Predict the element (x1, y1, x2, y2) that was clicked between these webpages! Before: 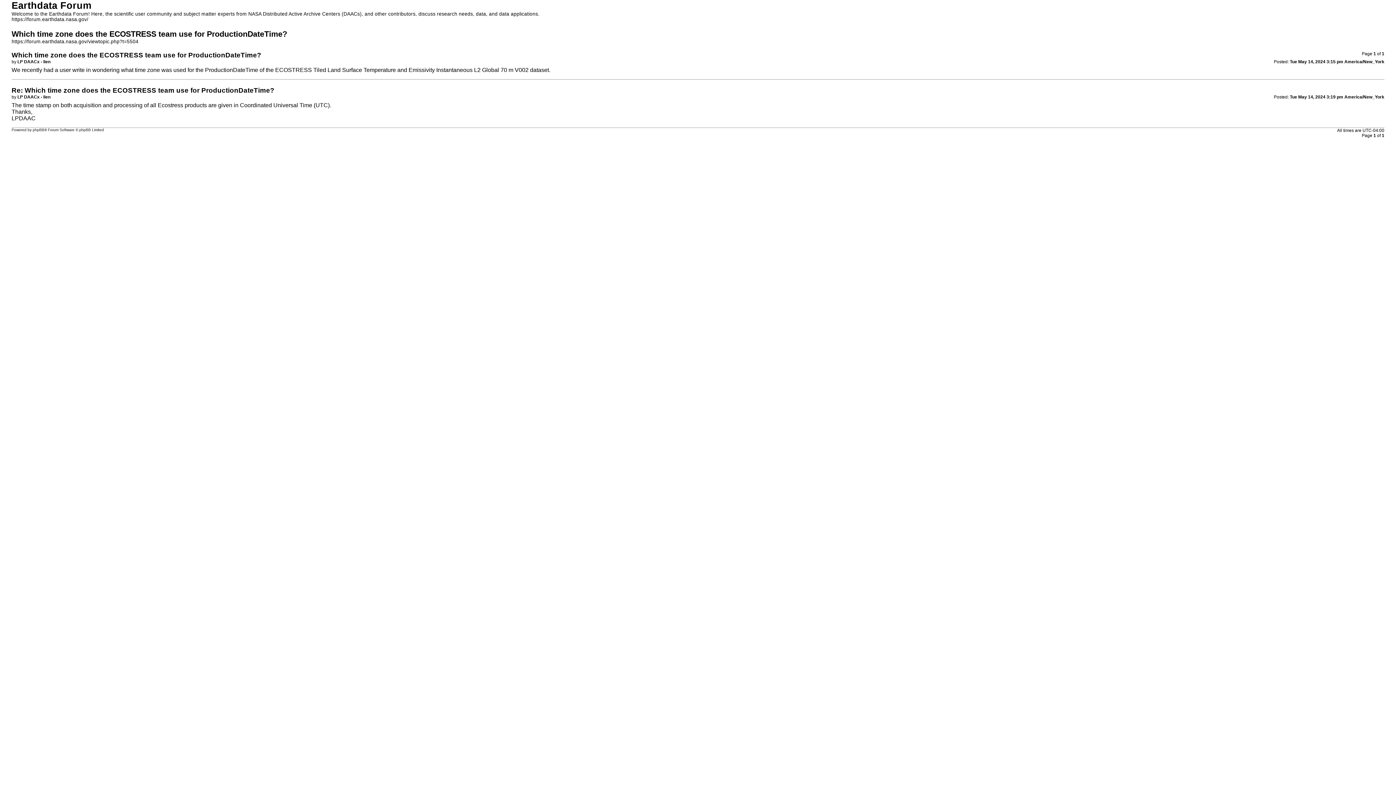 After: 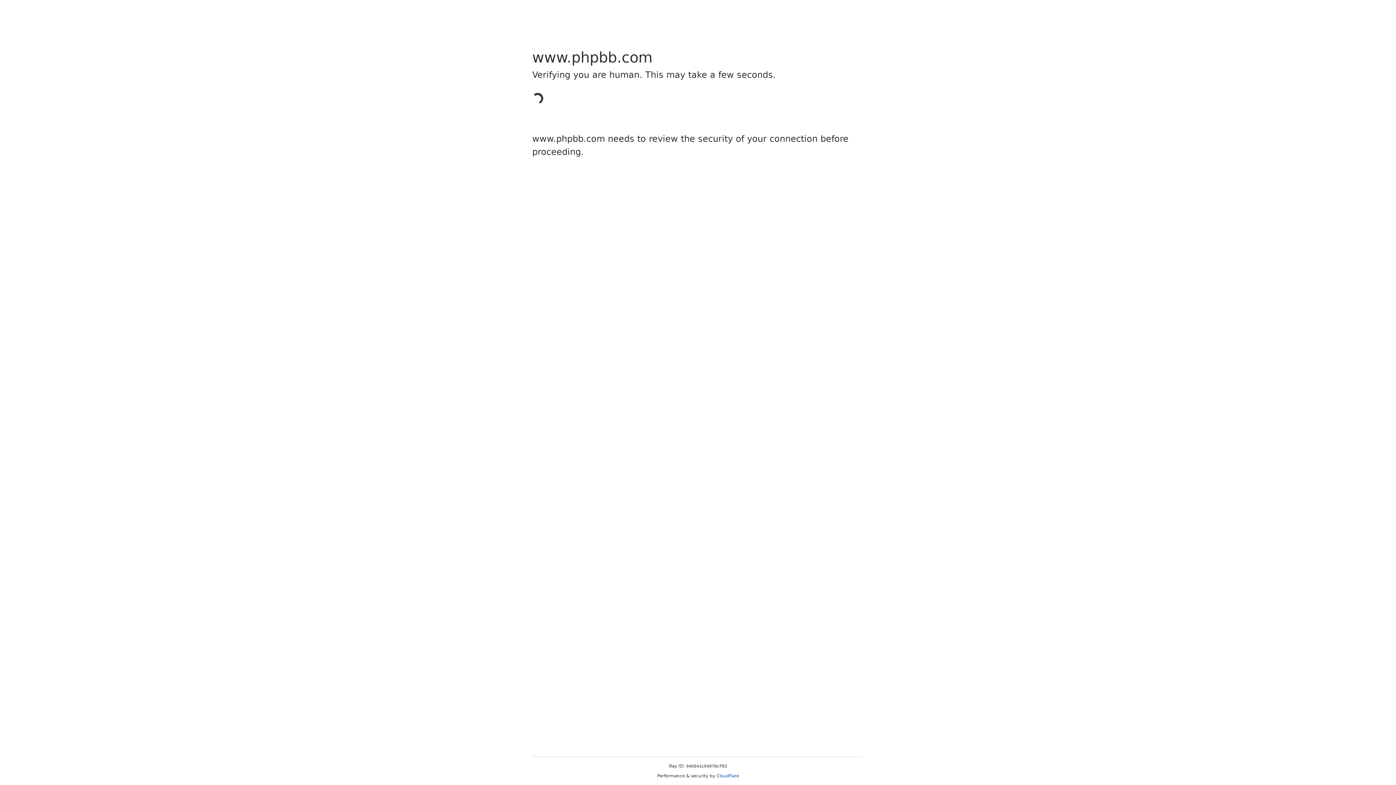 Action: label: phpBB bbox: (32, 128, 44, 132)